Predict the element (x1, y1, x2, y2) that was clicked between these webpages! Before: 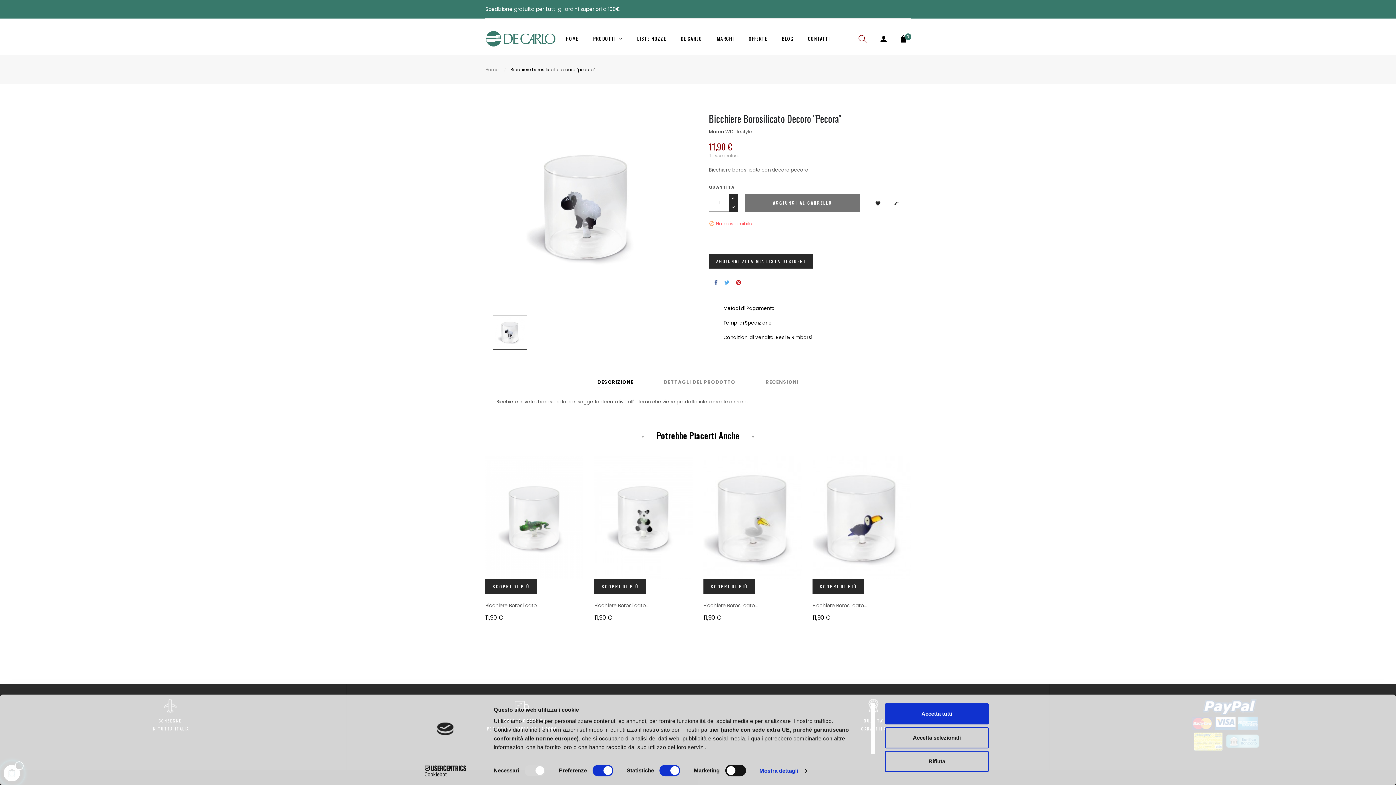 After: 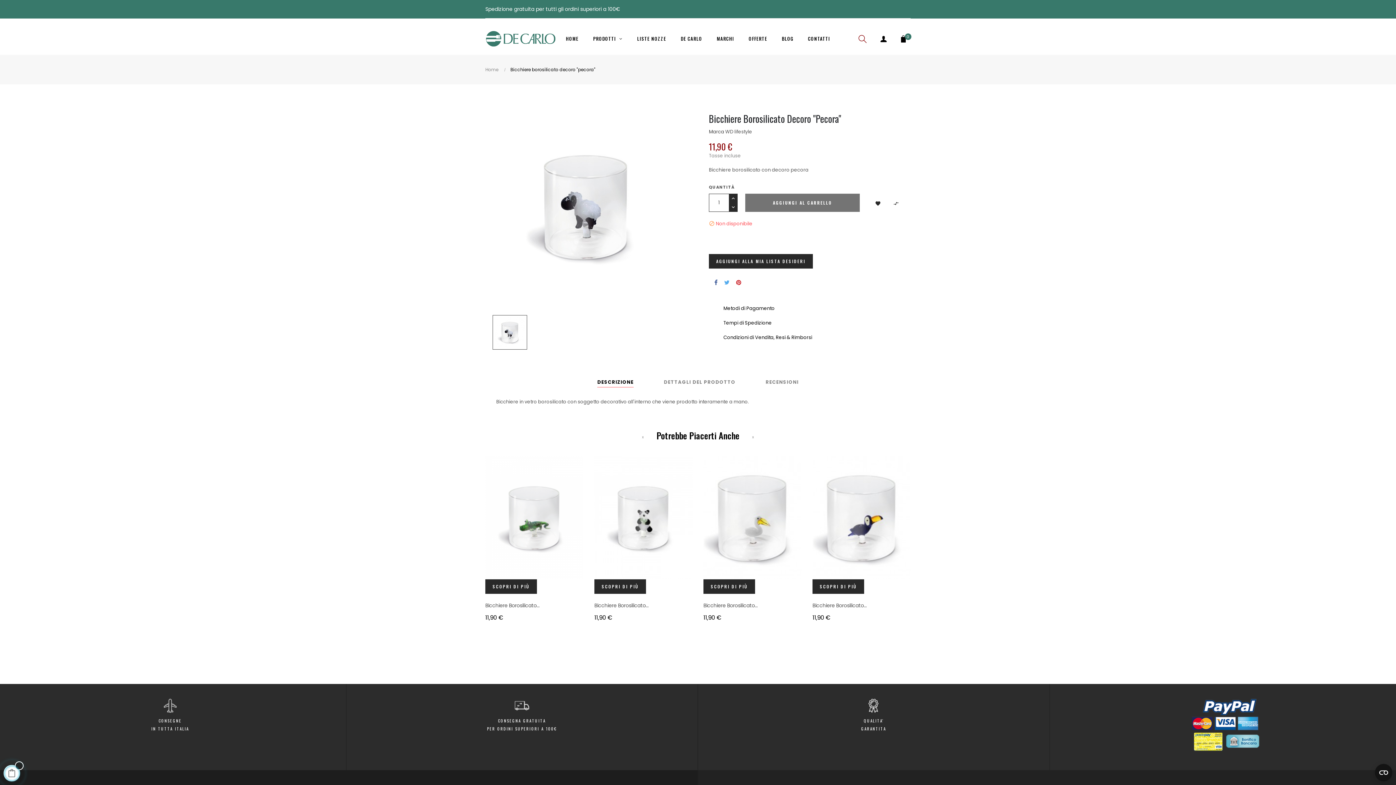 Action: bbox: (885, 727, 989, 748) label: Accetta selezionati